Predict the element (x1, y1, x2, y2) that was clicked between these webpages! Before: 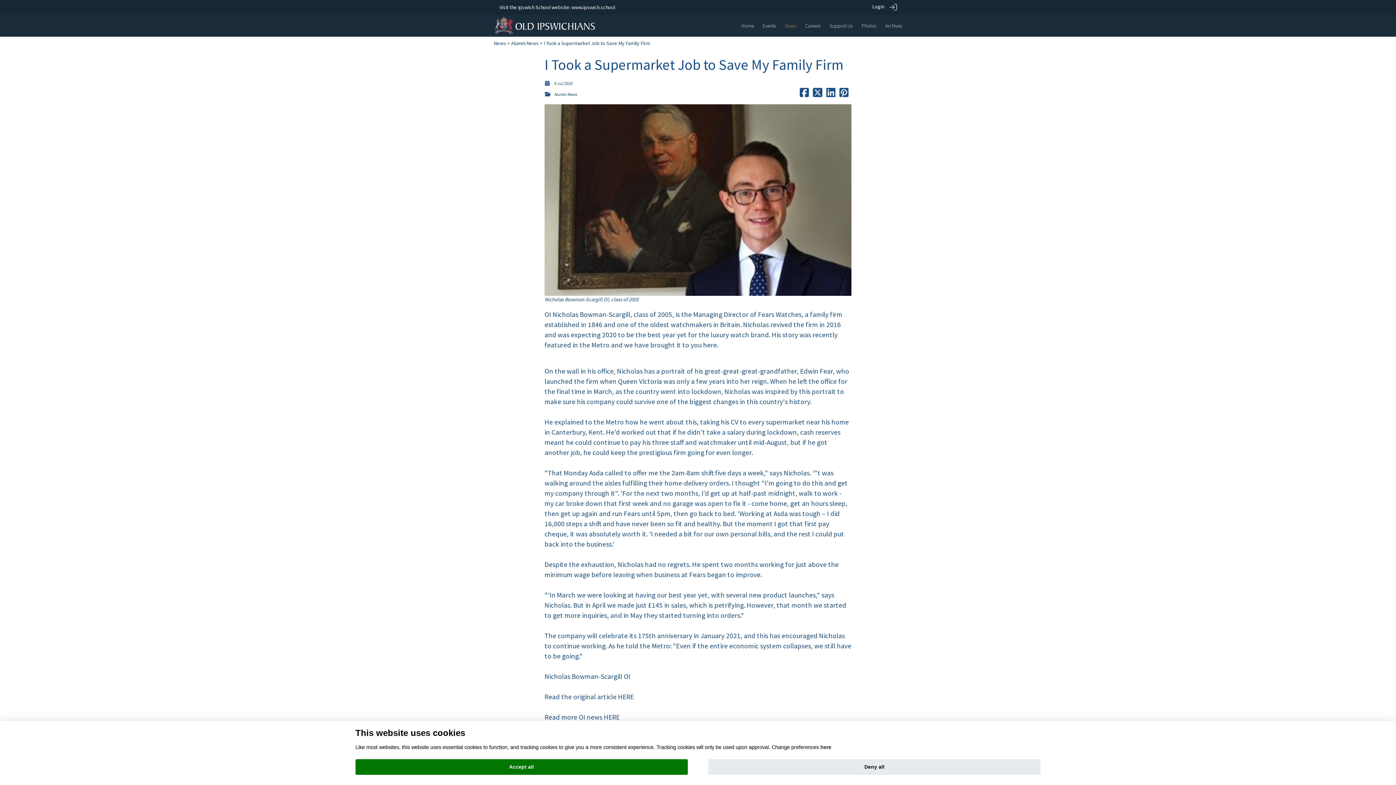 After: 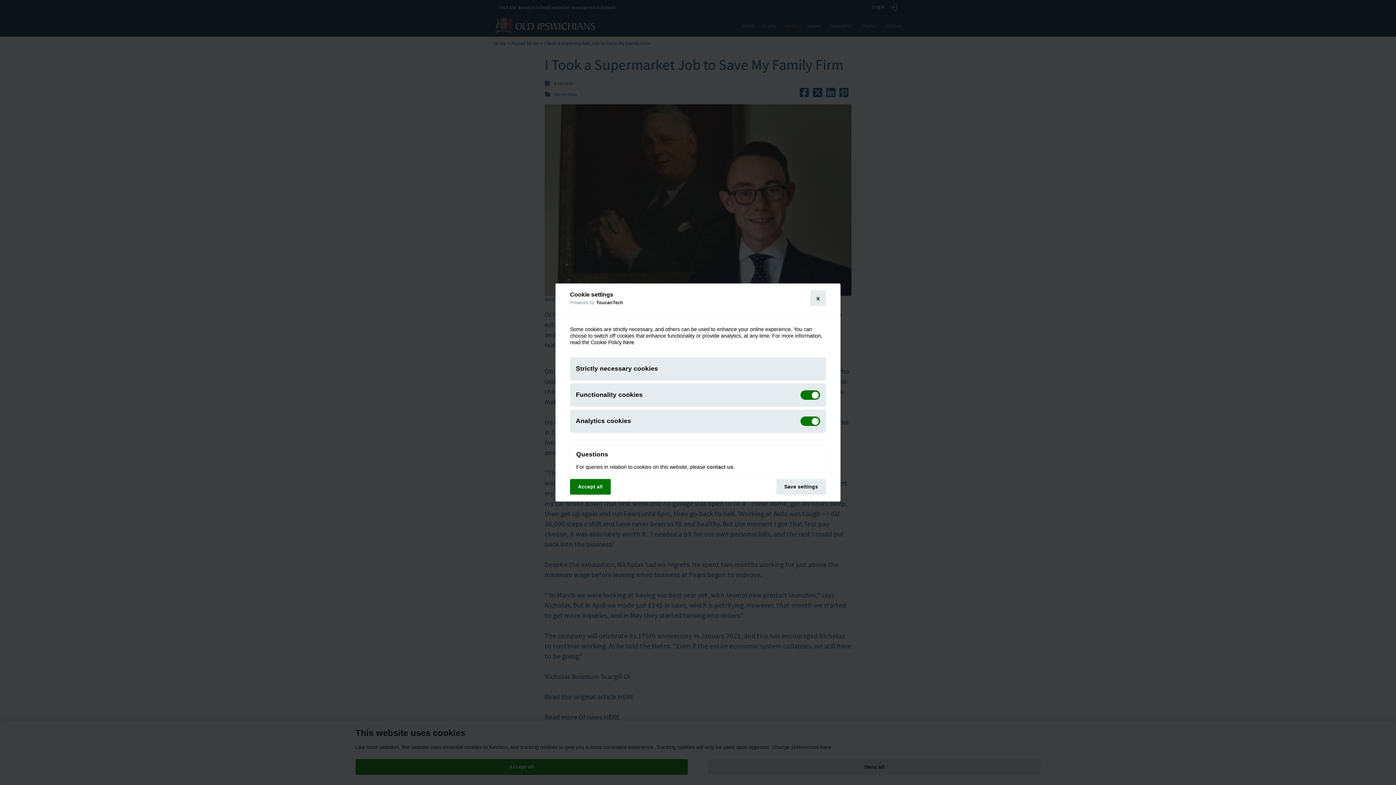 Action: label: Cookie policy bbox: (820, 744, 831, 750)